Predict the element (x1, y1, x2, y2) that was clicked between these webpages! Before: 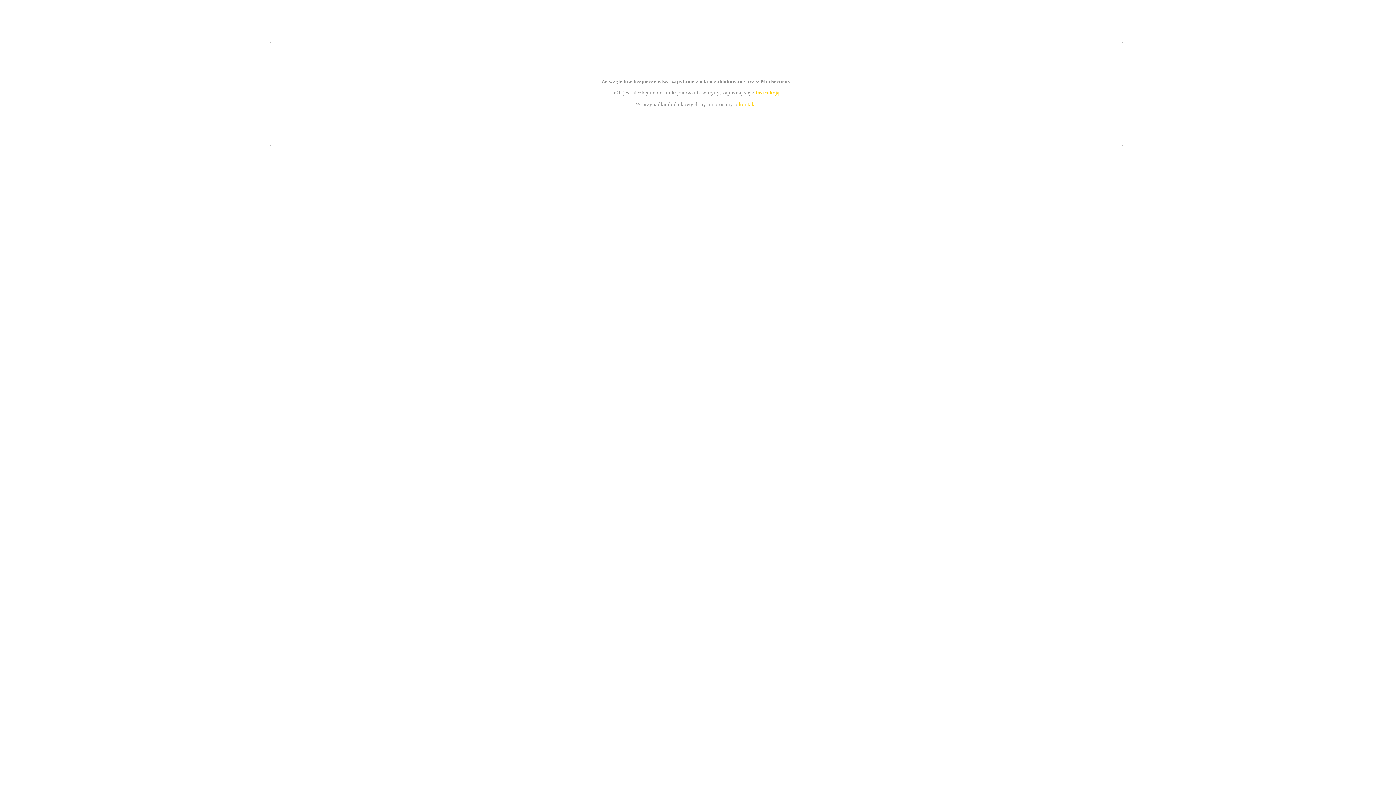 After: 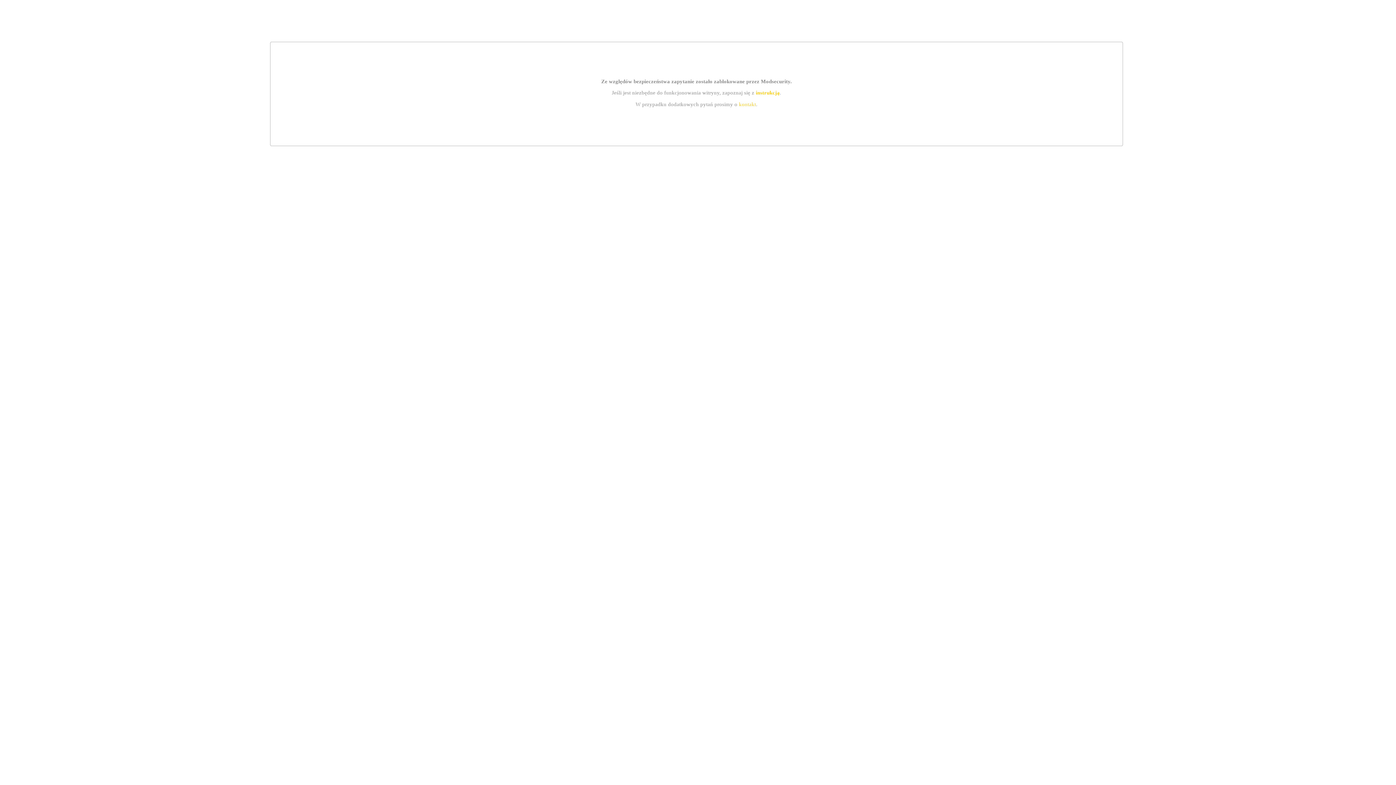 Action: bbox: (739, 101, 756, 107) label: kontakt